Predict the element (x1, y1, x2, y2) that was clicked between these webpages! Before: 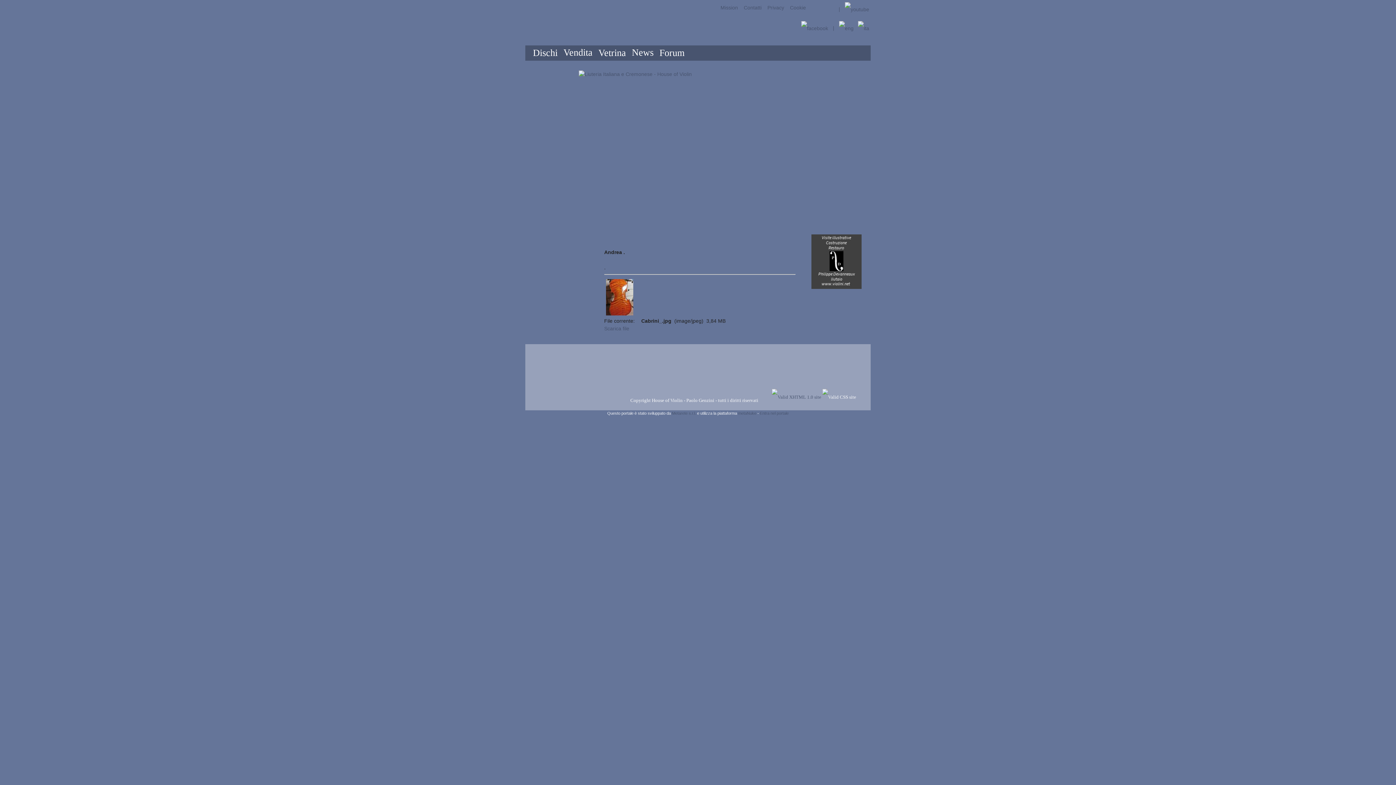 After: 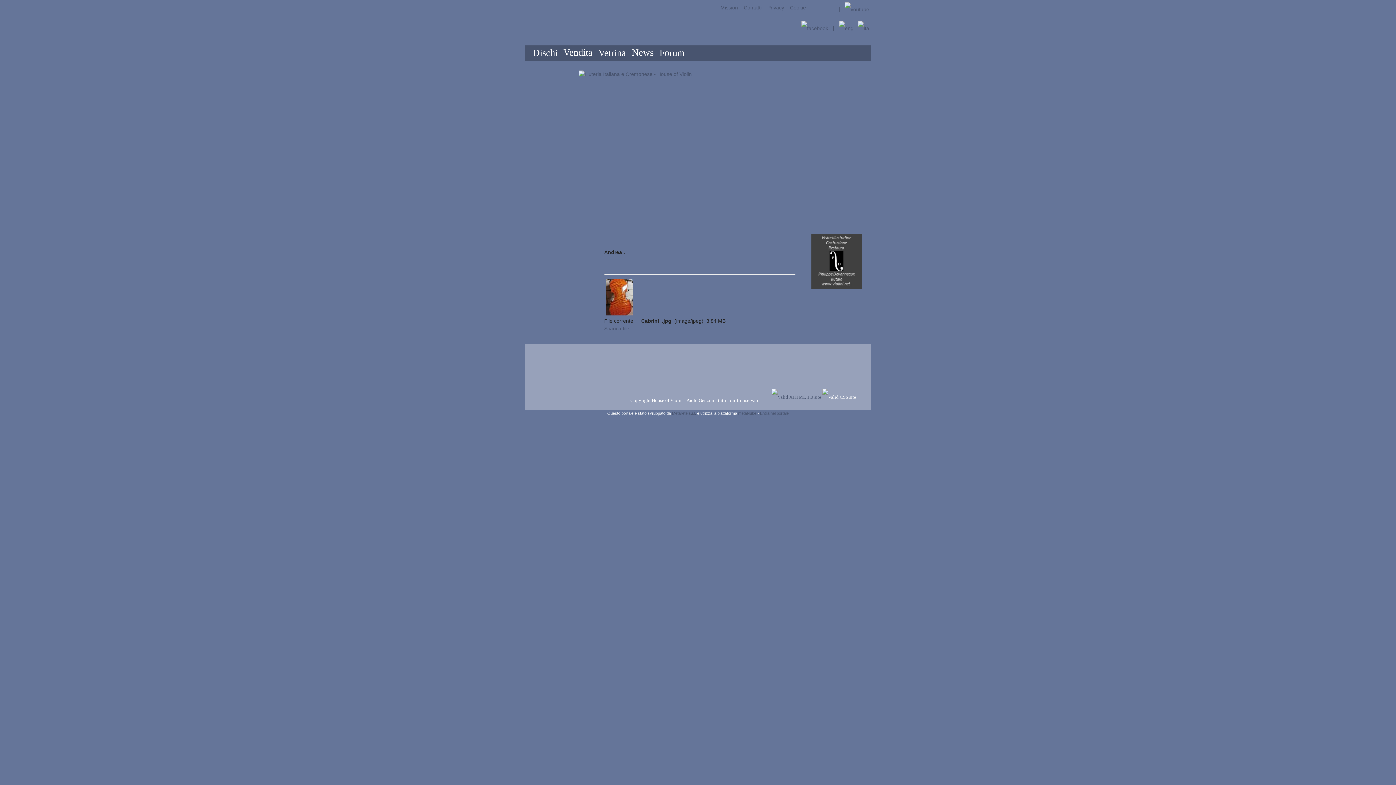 Action: bbox: (811, 284, 861, 290)